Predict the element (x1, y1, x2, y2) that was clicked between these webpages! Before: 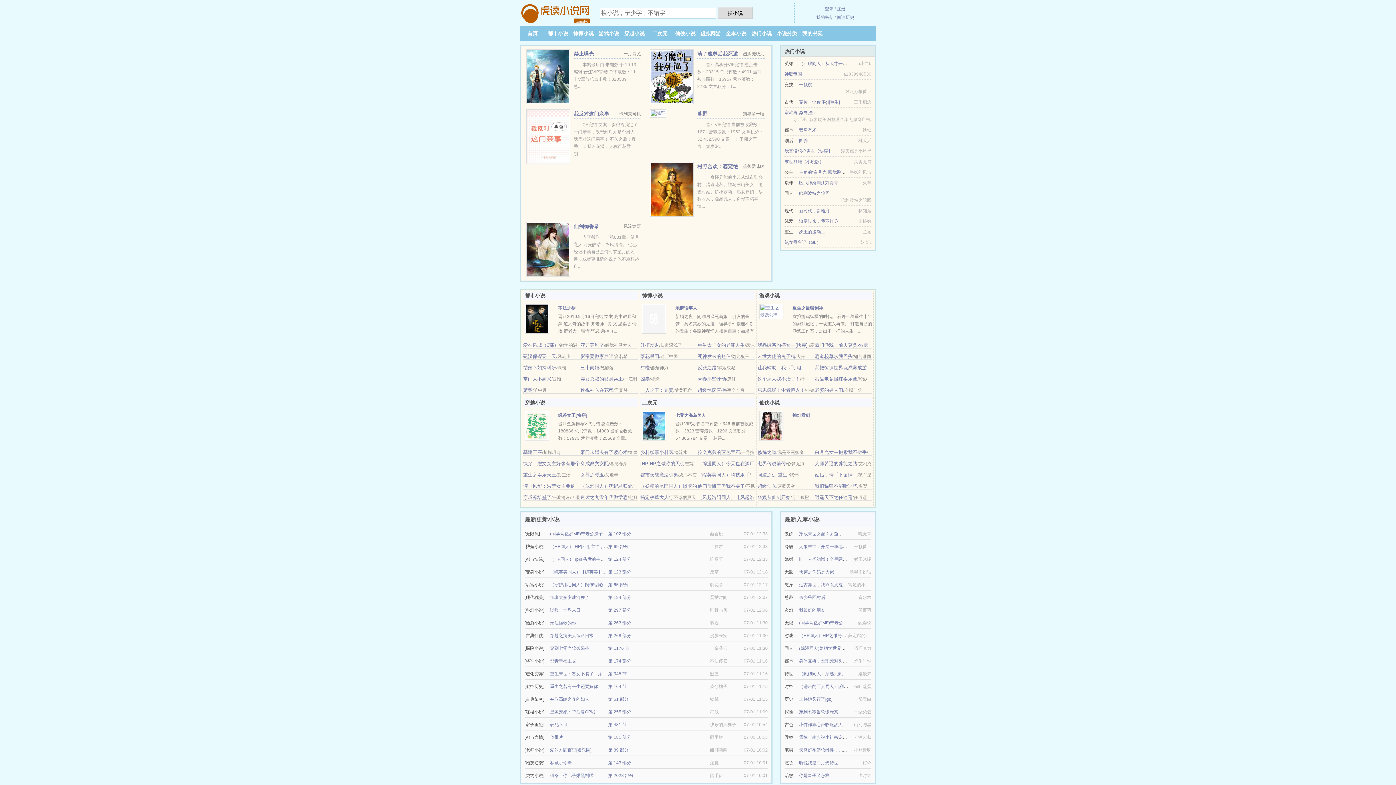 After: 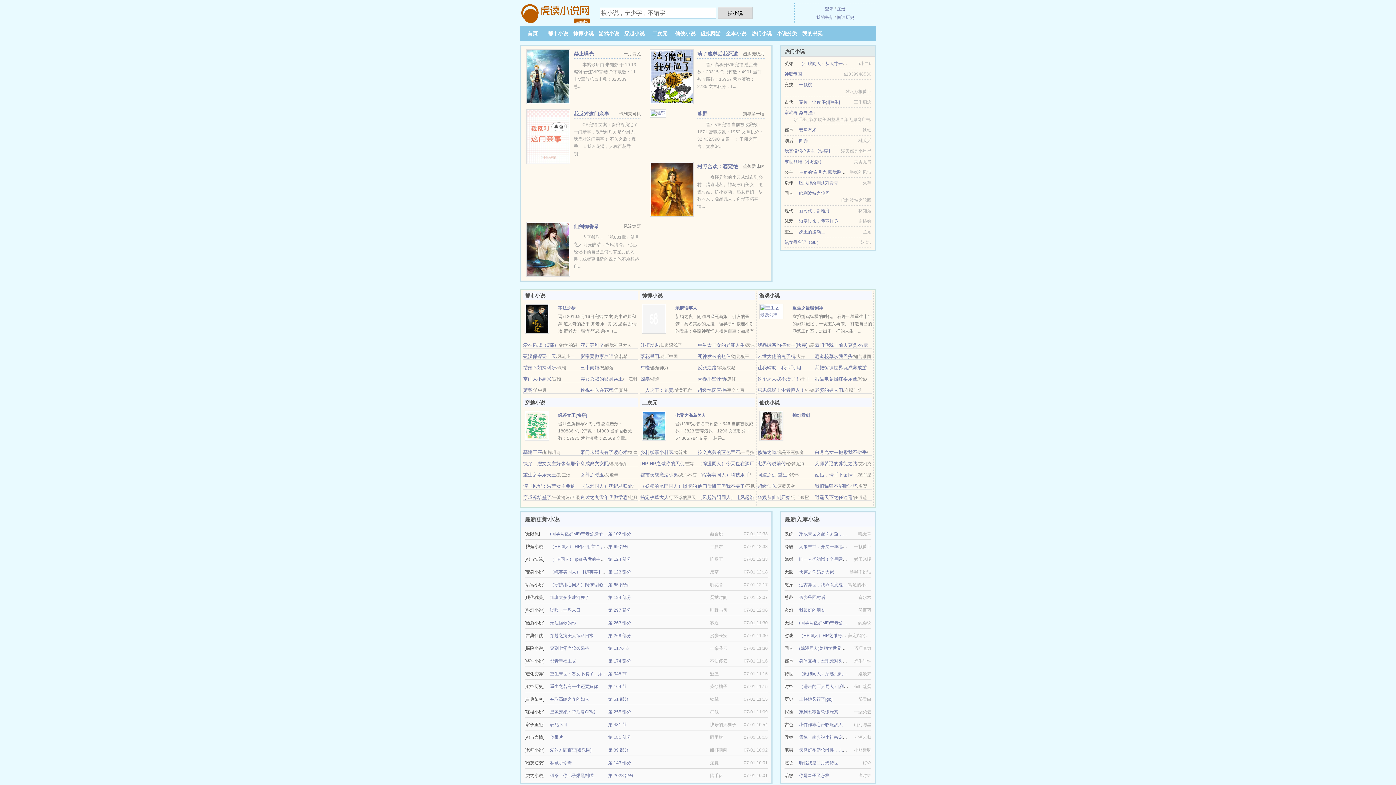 Action: label: 快穿之你妈是大佬 bbox: (799, 569, 834, 574)